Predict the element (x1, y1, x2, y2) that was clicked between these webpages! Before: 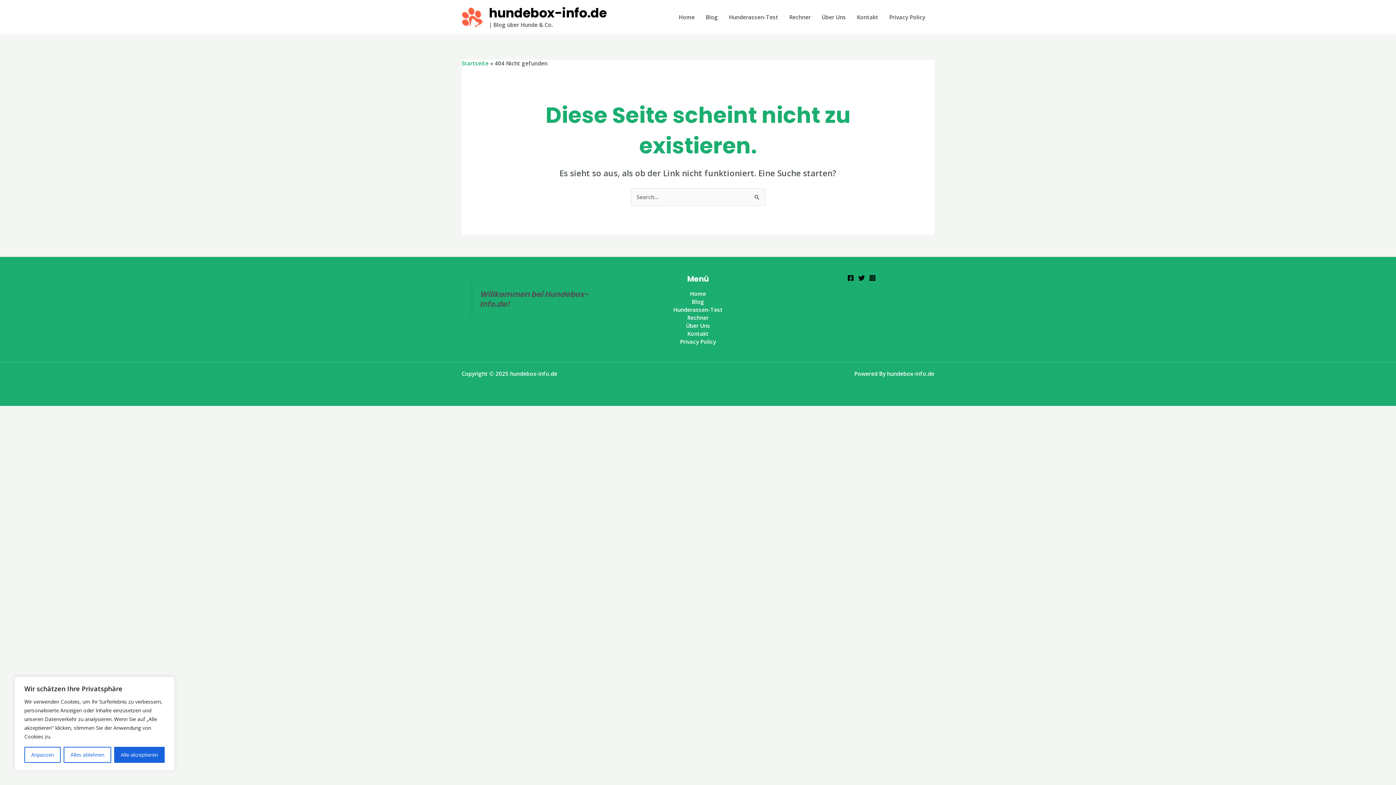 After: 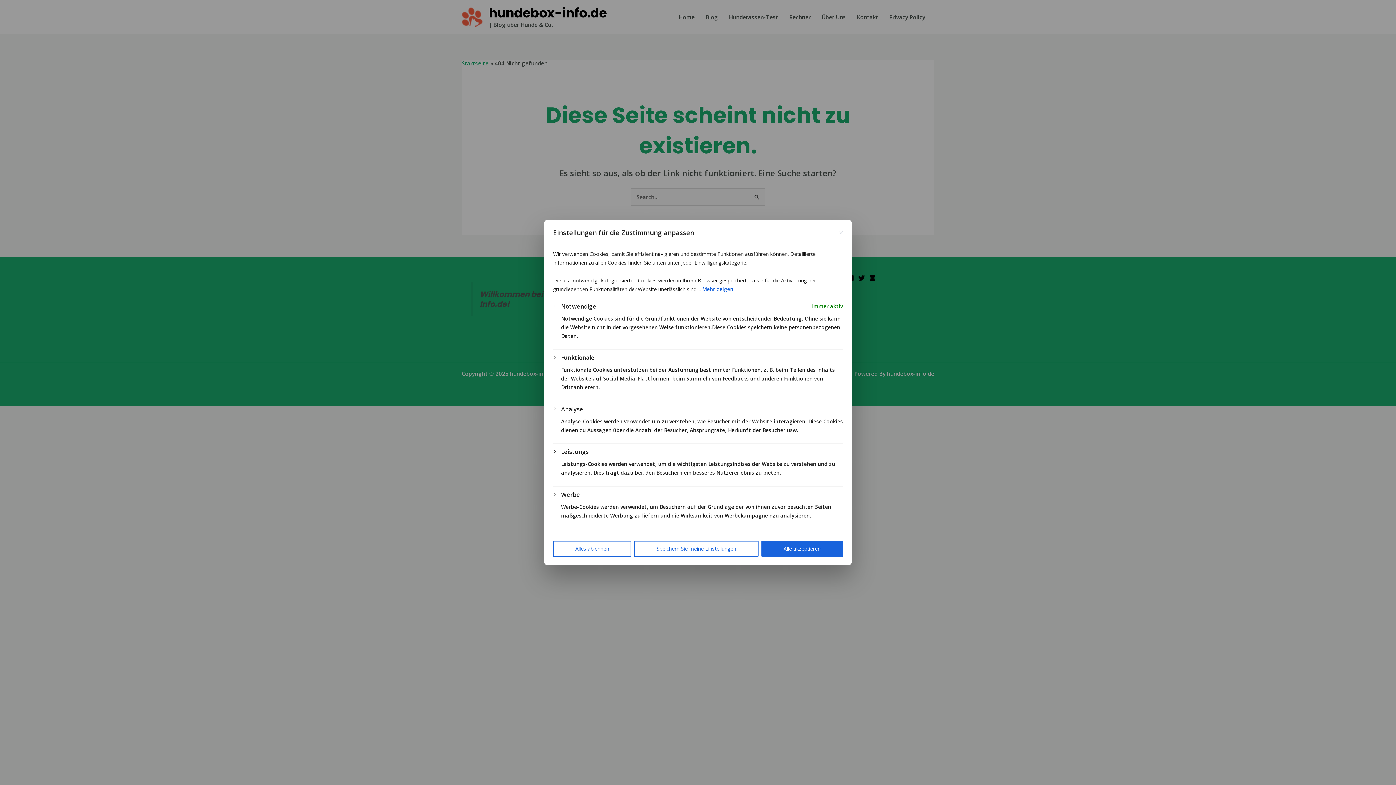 Action: bbox: (24, 747, 60, 763) label: Anpassen